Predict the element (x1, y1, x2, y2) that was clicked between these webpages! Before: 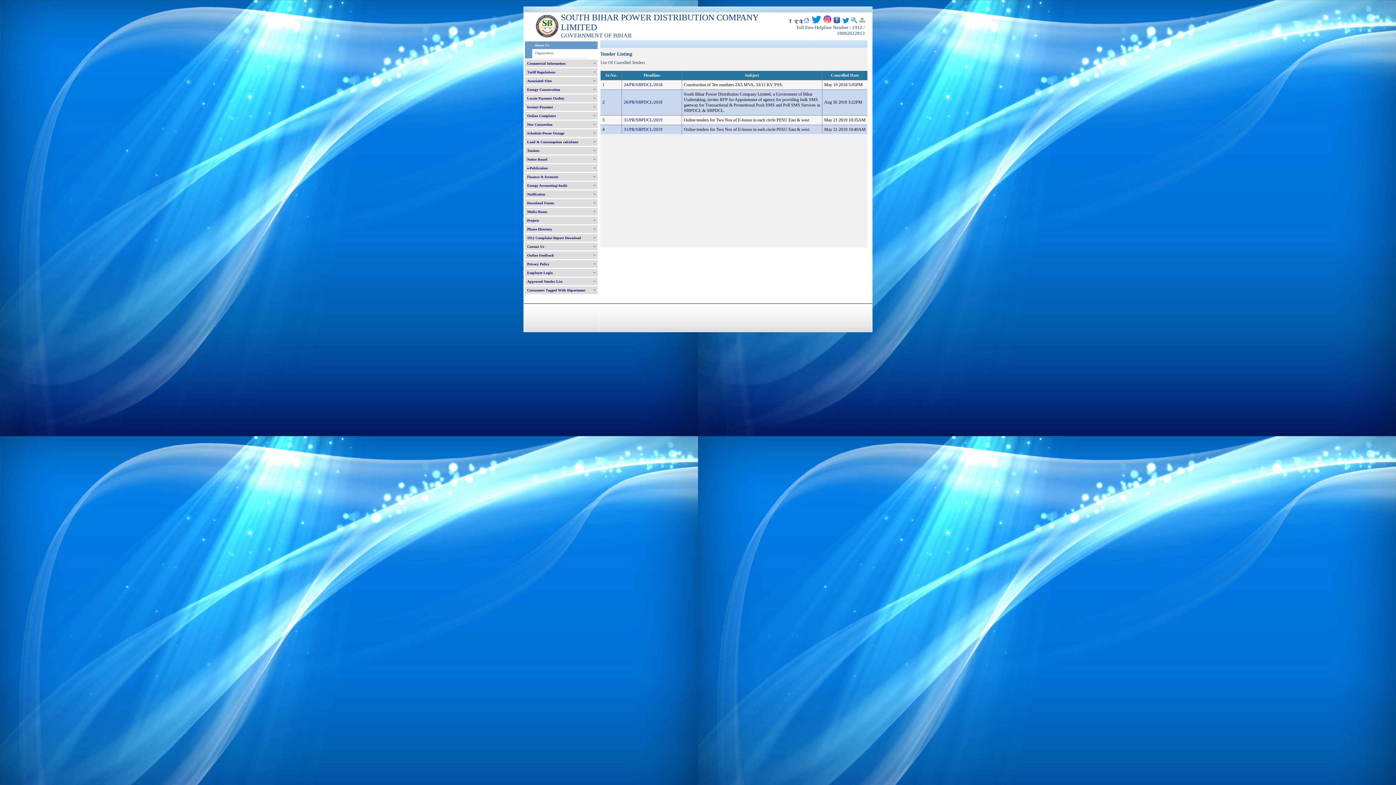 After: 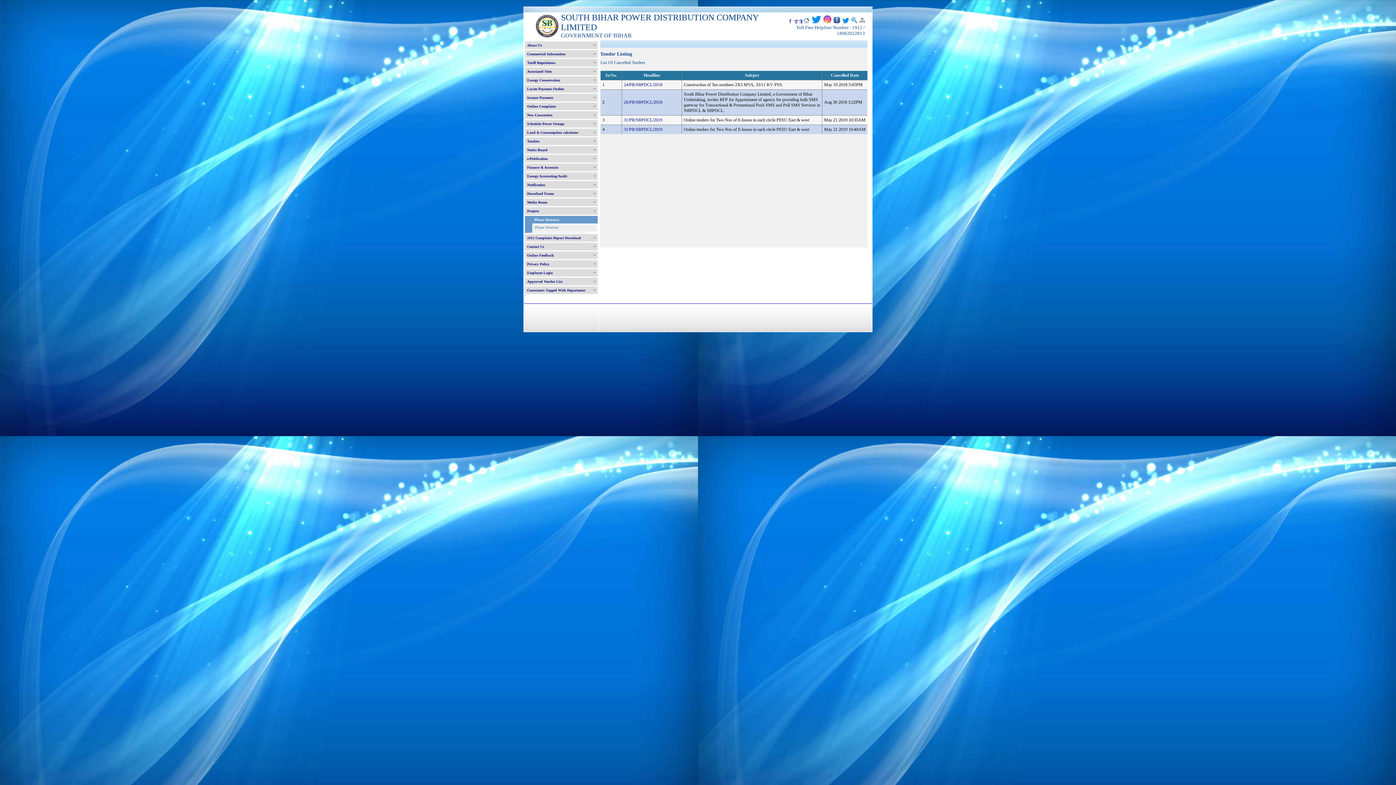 Action: label: Phone Directory bbox: (525, 225, 597, 233)